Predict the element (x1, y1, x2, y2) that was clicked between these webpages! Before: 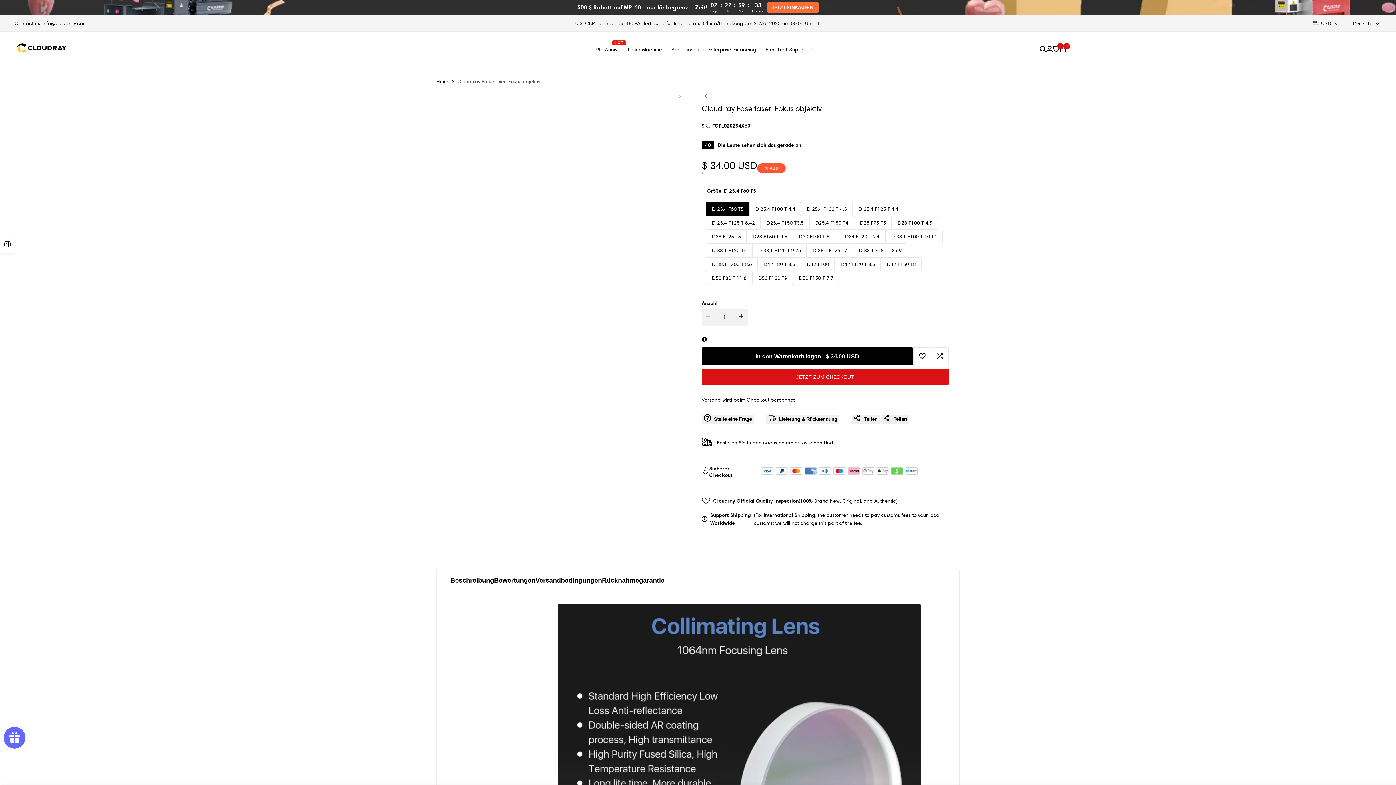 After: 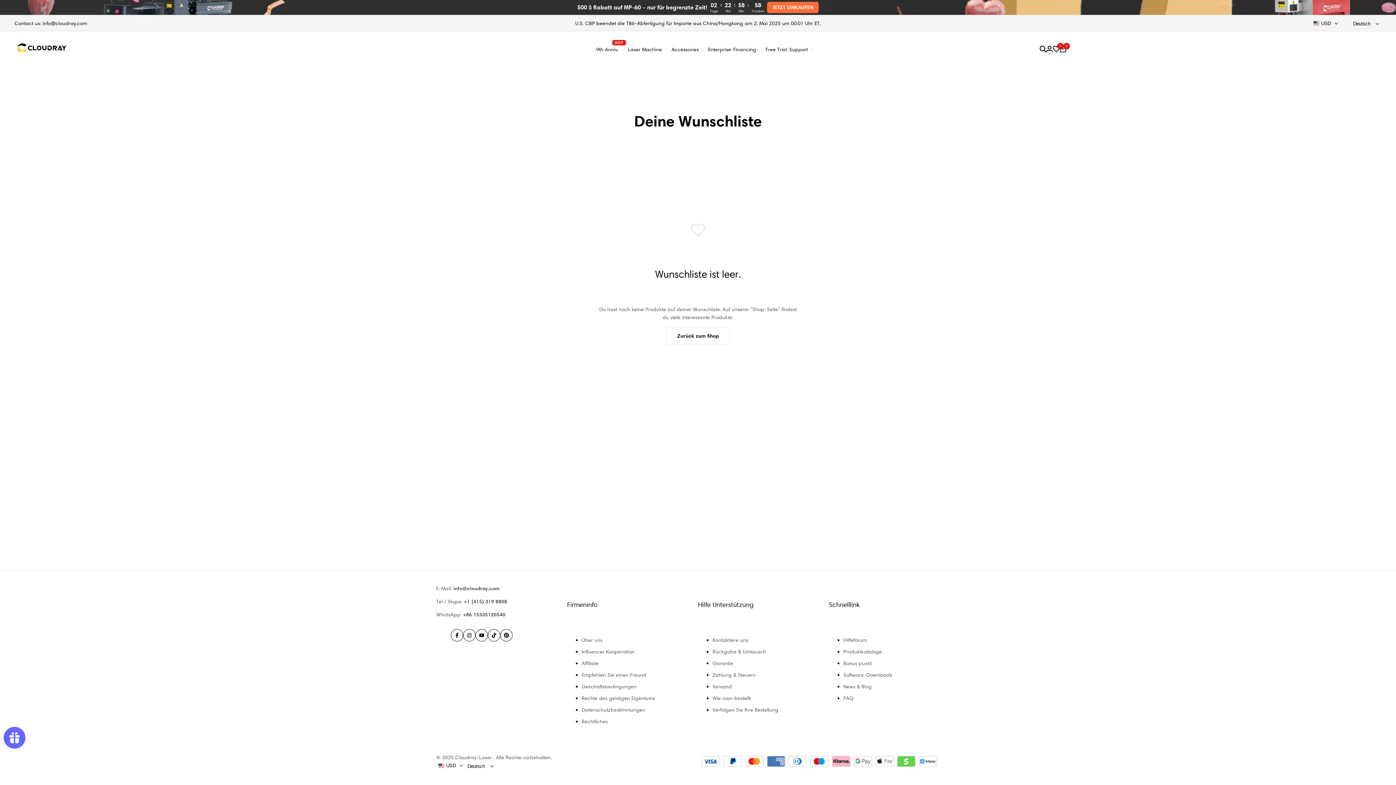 Action: label: 0 bbox: (1053, 45, 1060, 52)